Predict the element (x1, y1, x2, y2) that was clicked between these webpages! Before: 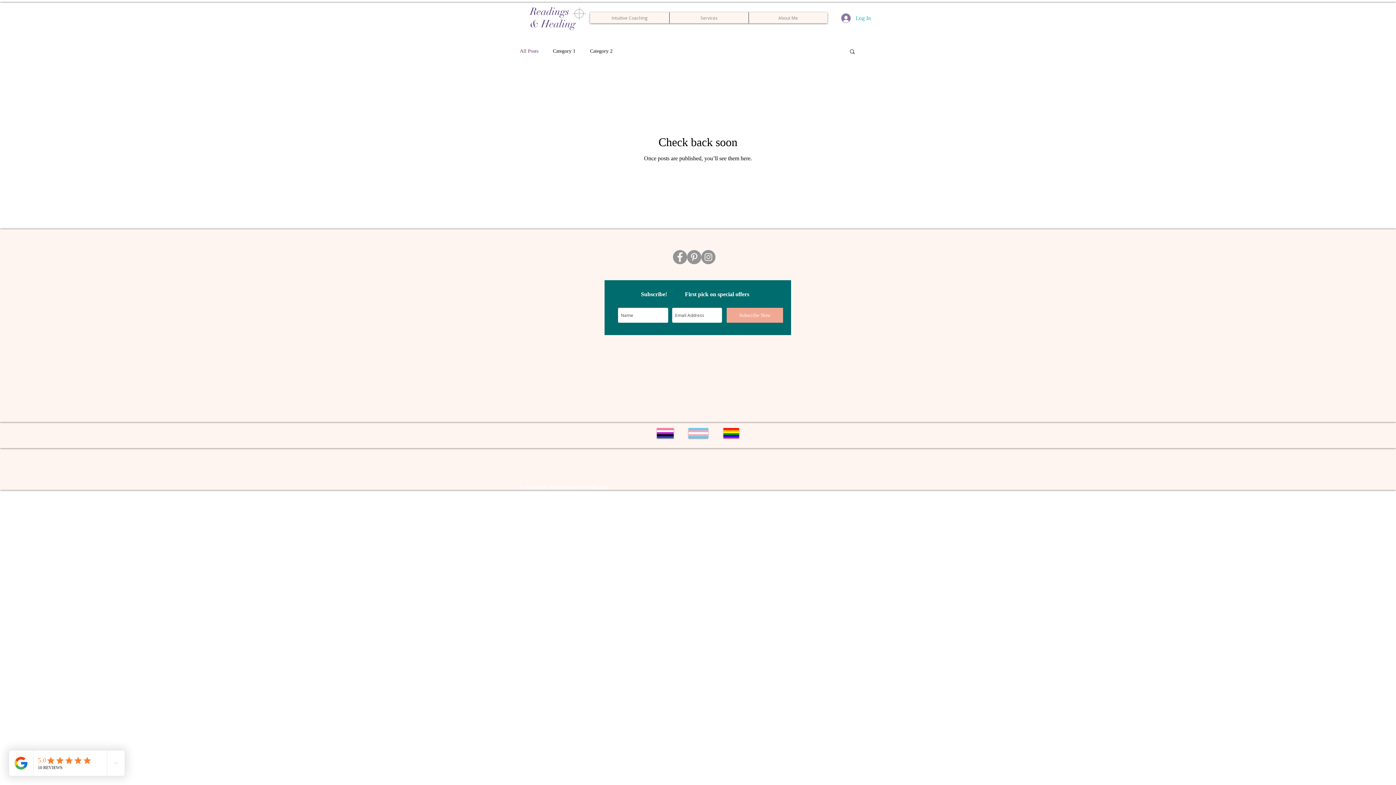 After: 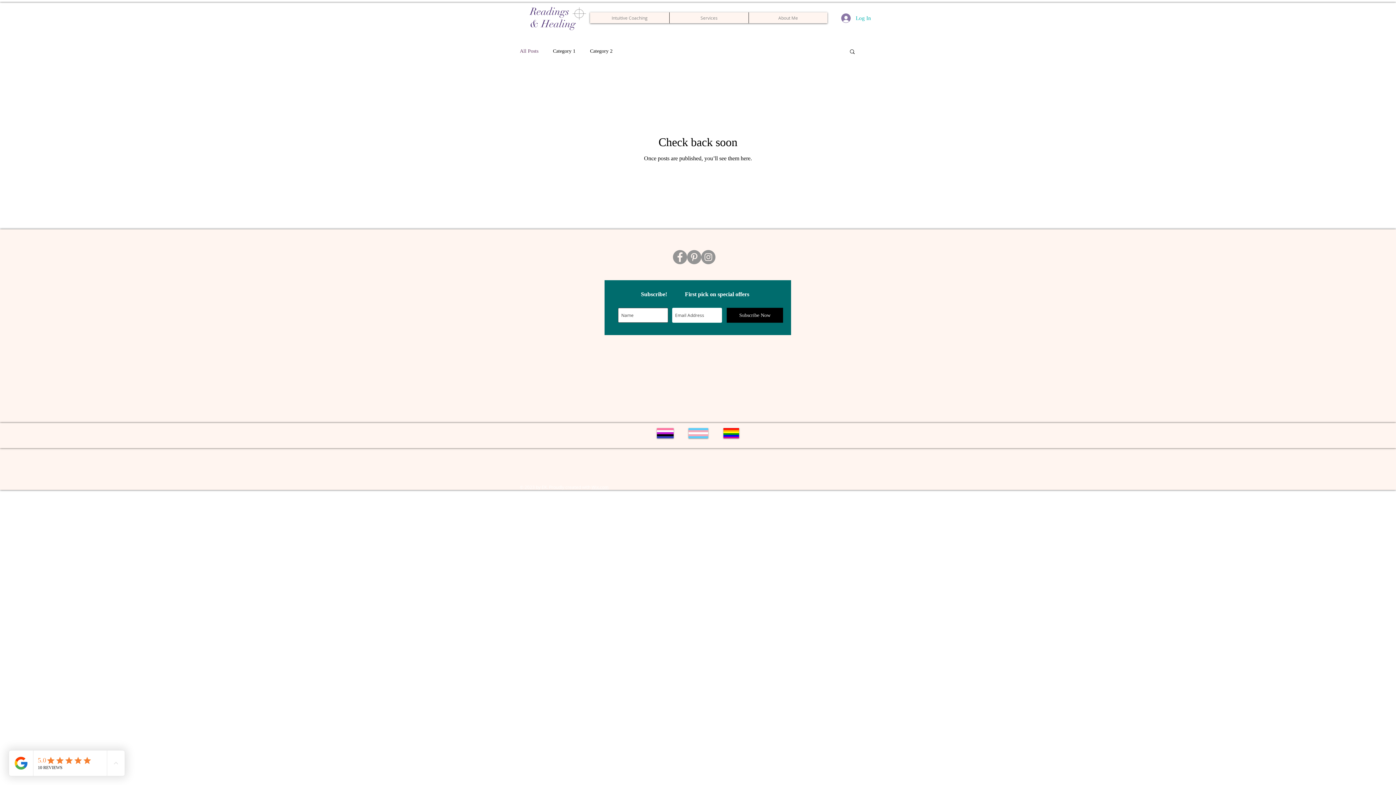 Action: bbox: (726, 308, 783, 322) label: Subscribe Now